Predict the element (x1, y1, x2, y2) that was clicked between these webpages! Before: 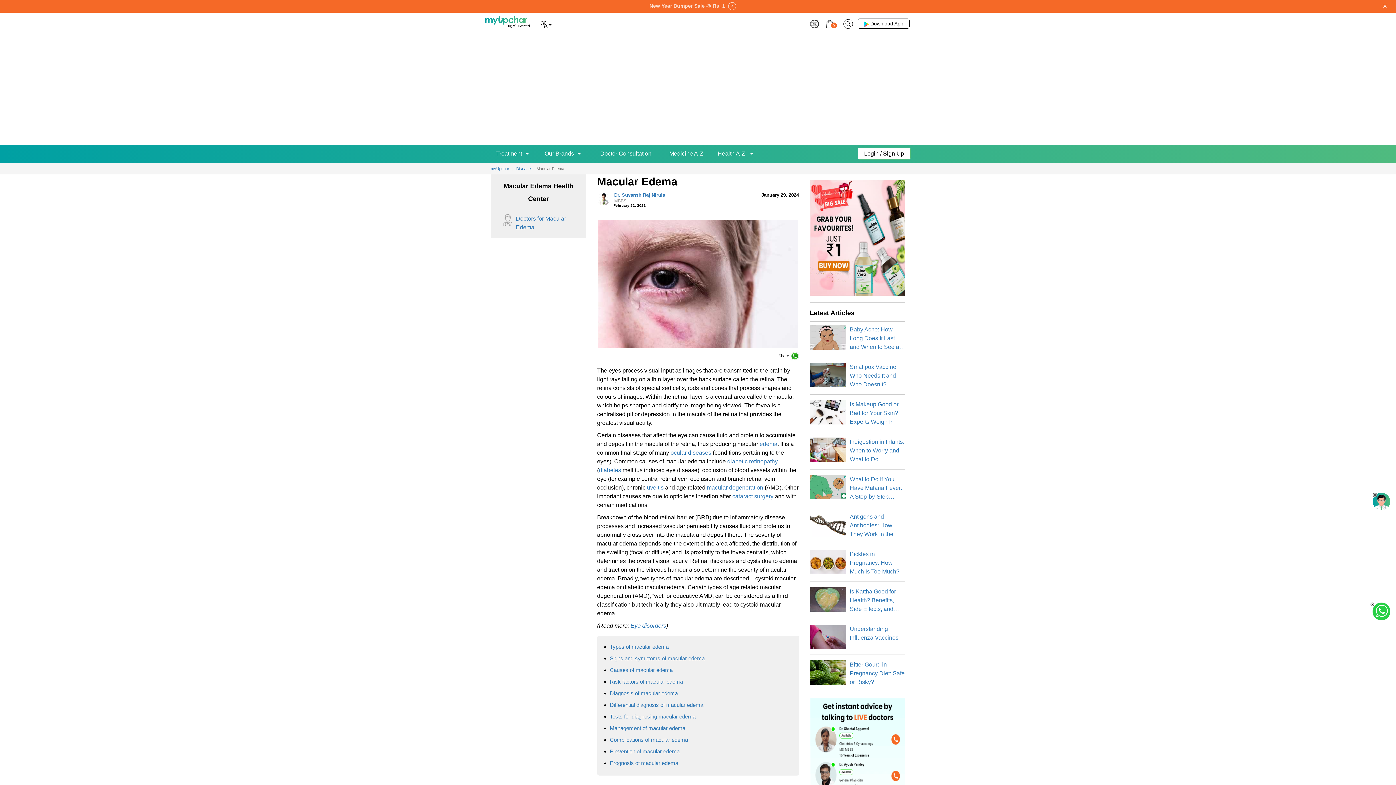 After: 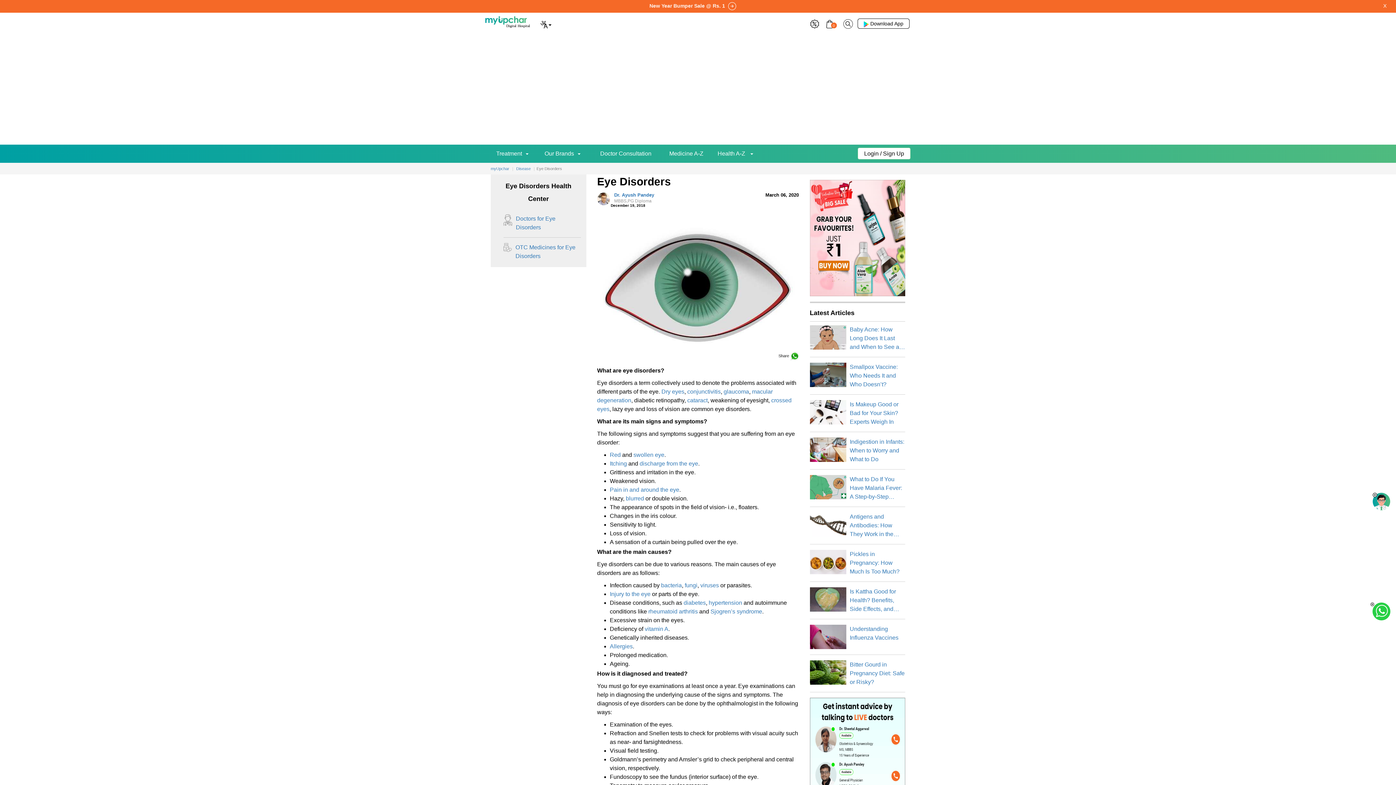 Action: label: Eye disorders bbox: (630, 623, 666, 629)